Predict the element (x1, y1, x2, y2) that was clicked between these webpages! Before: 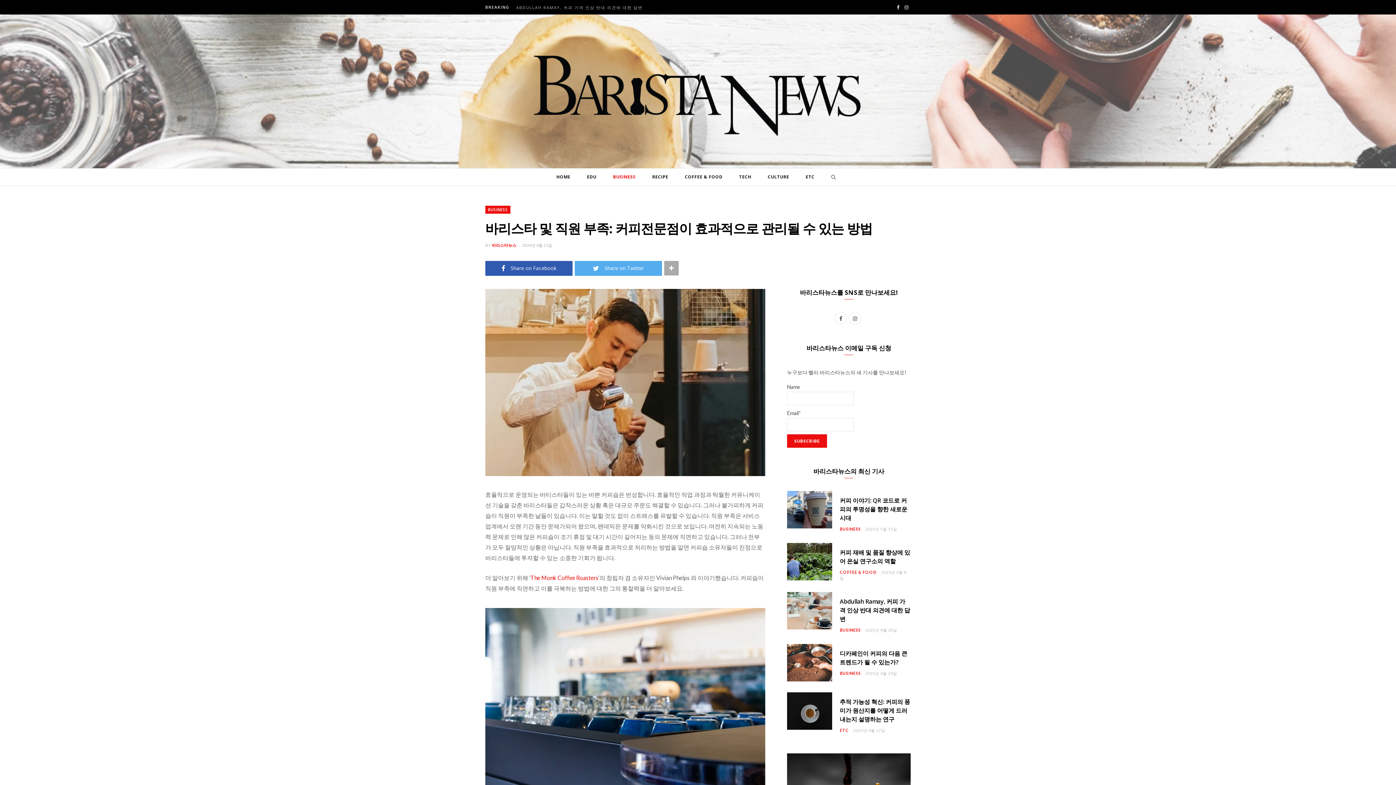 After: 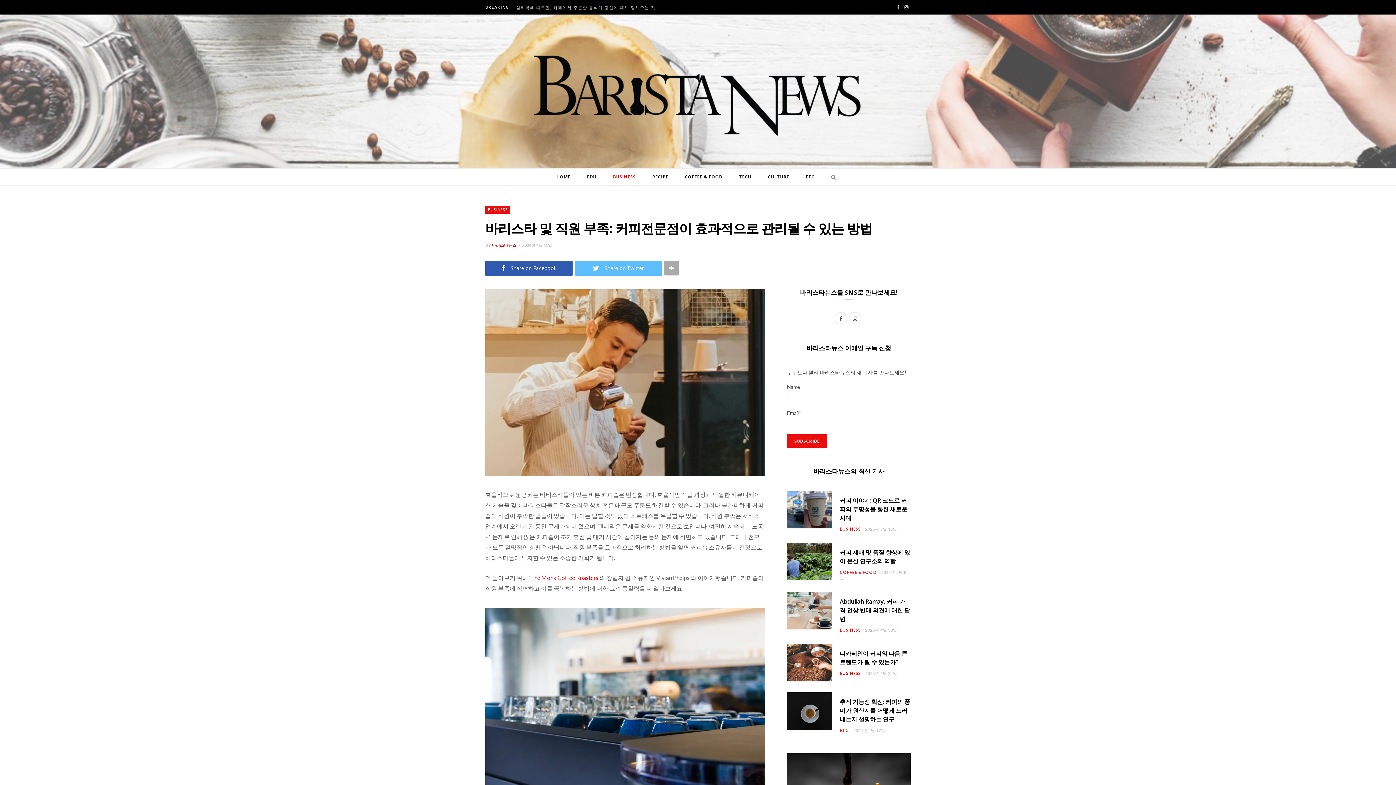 Action: label:  Share on Twitter bbox: (574, 261, 662, 276)